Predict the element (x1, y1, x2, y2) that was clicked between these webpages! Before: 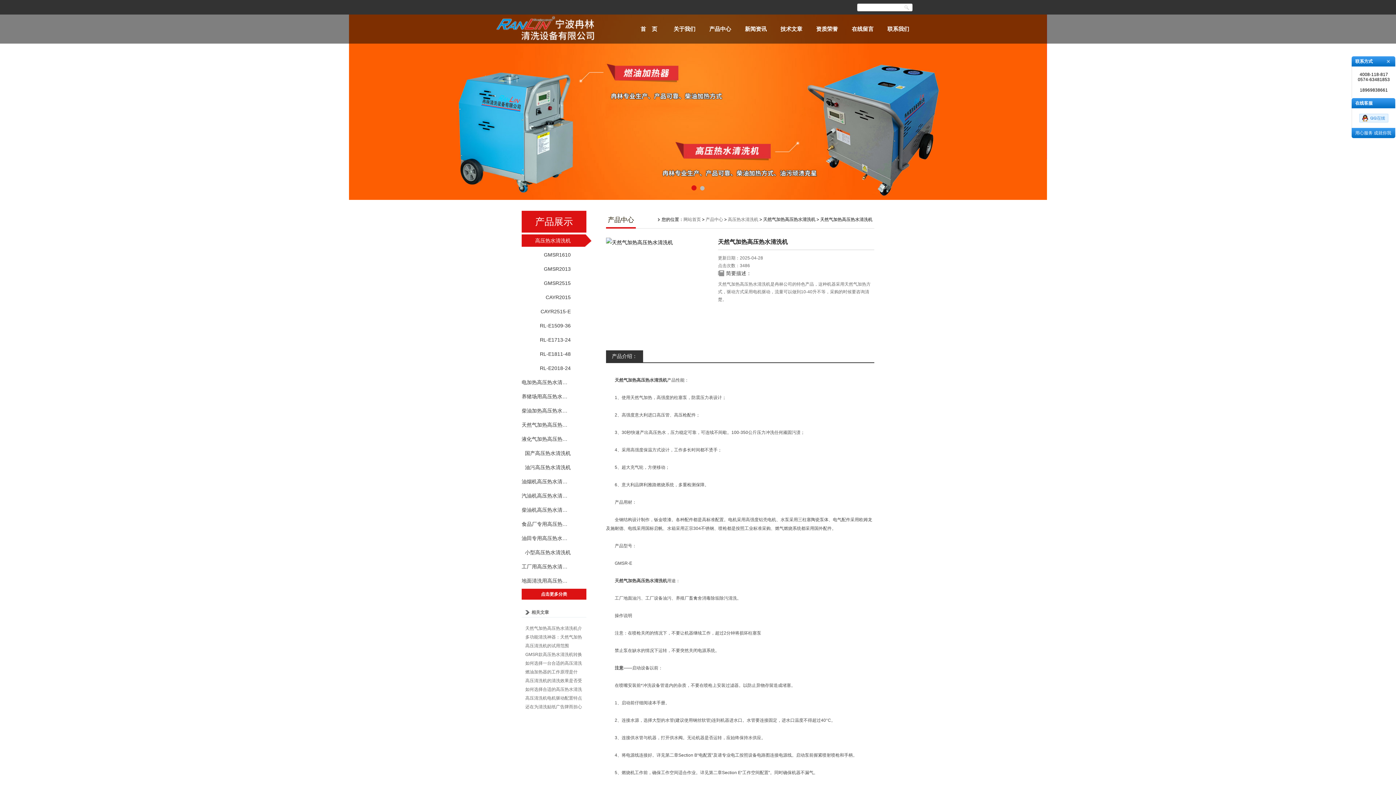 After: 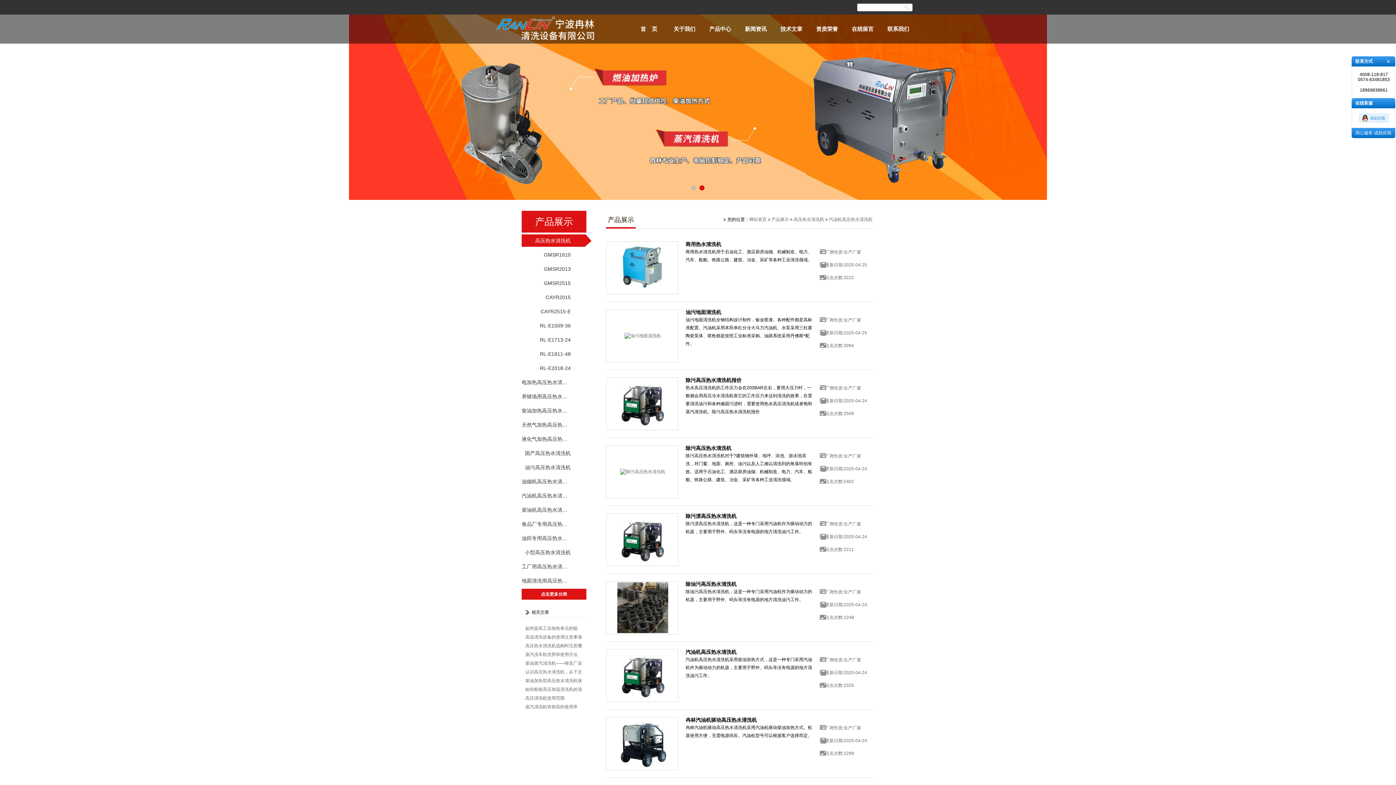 Action: label: 汽油机高压热水清洗机 bbox: (521, 489, 592, 502)